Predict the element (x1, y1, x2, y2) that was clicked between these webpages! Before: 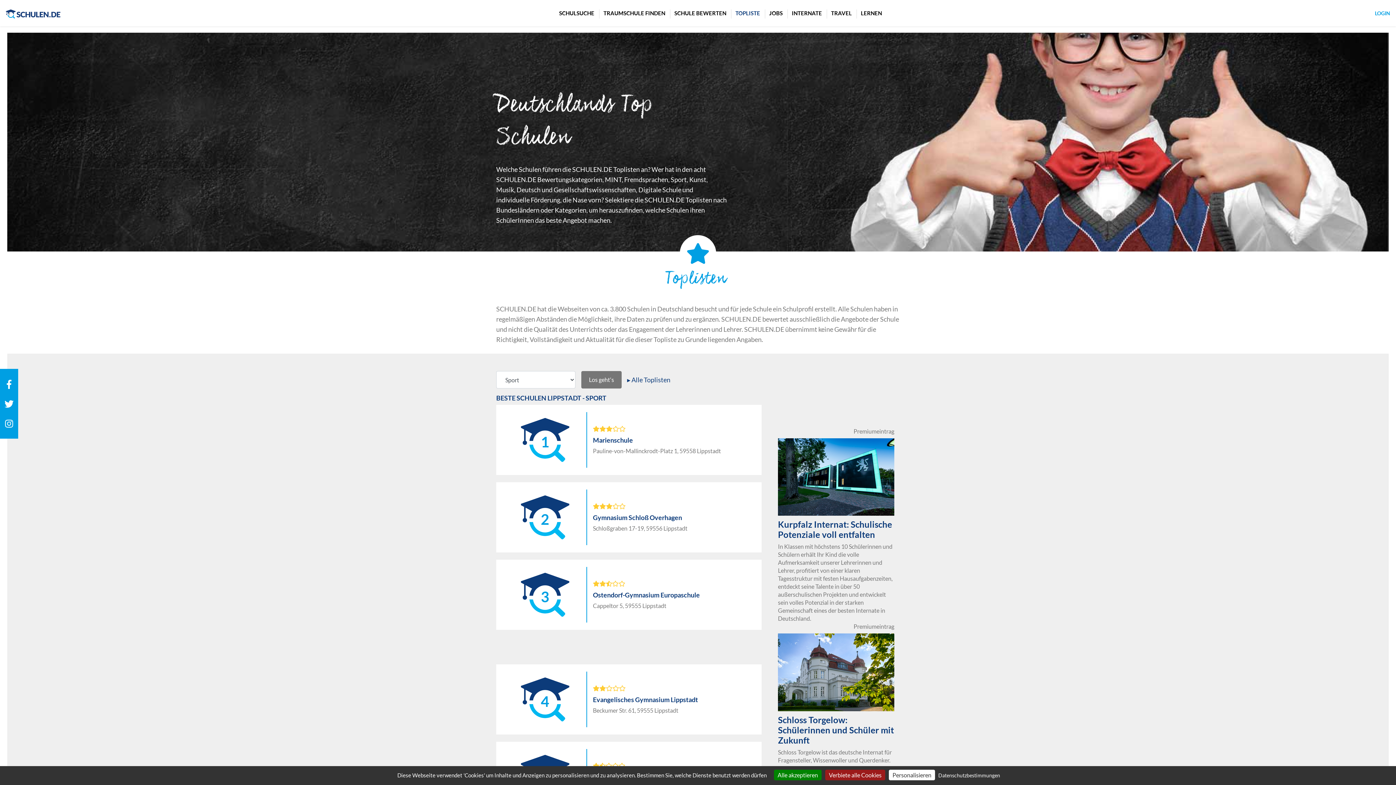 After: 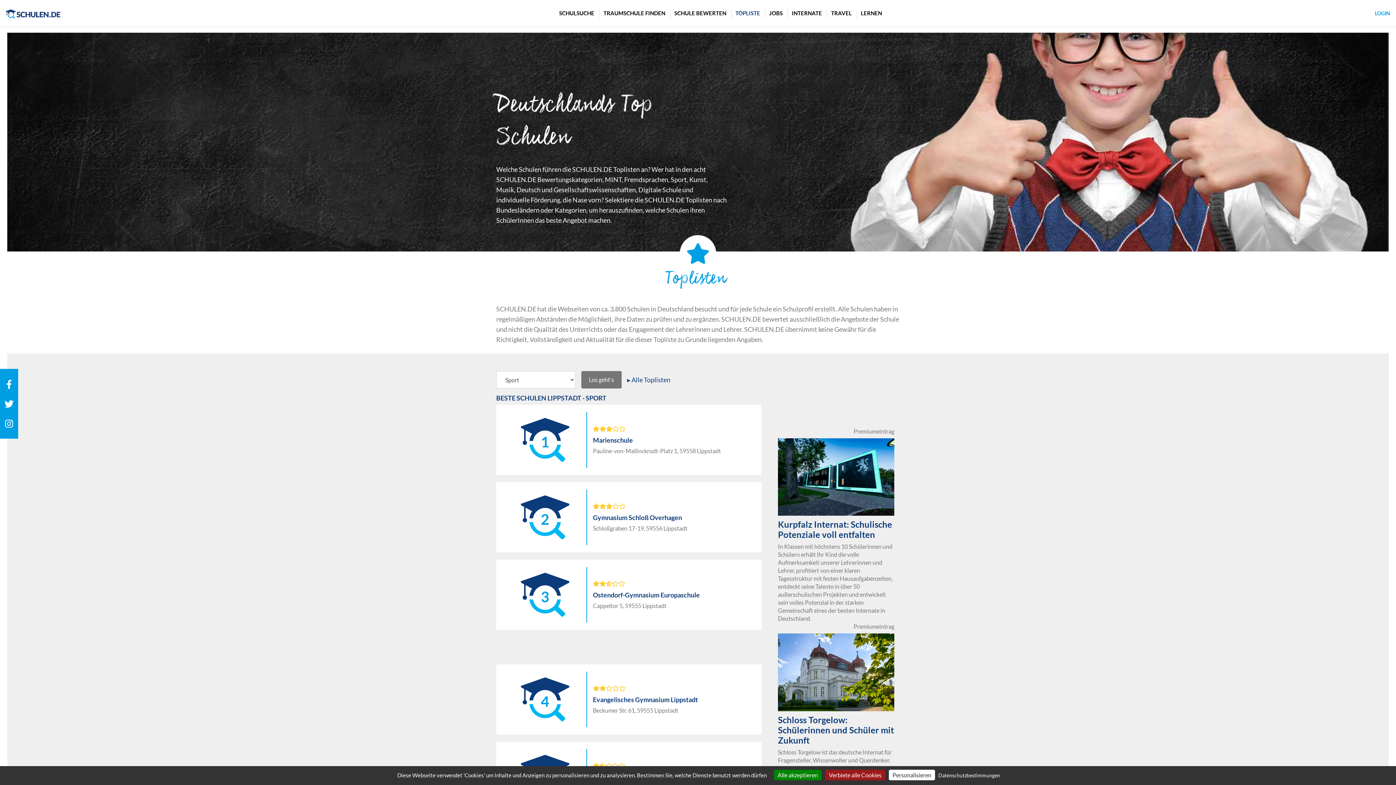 Action: bbox: (3, 376, 14, 392)